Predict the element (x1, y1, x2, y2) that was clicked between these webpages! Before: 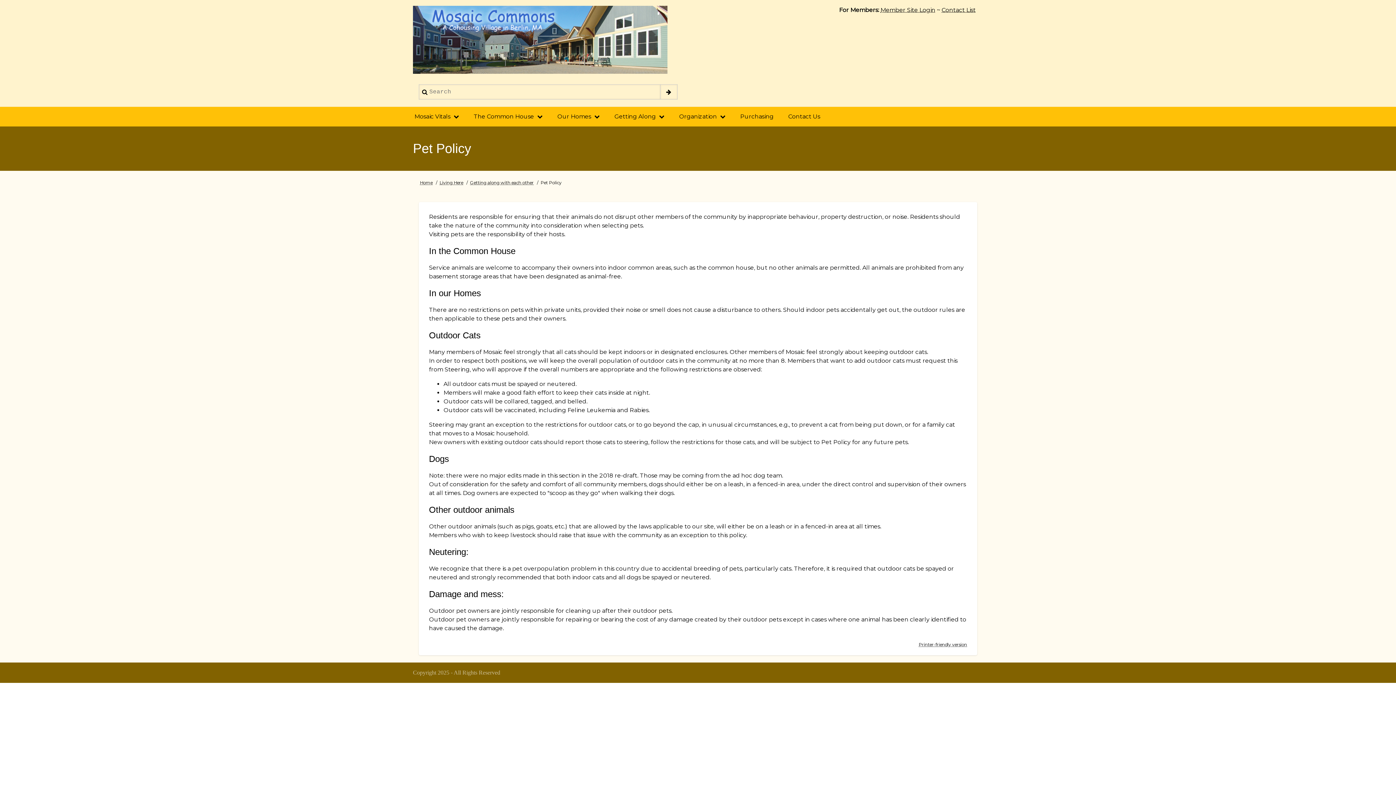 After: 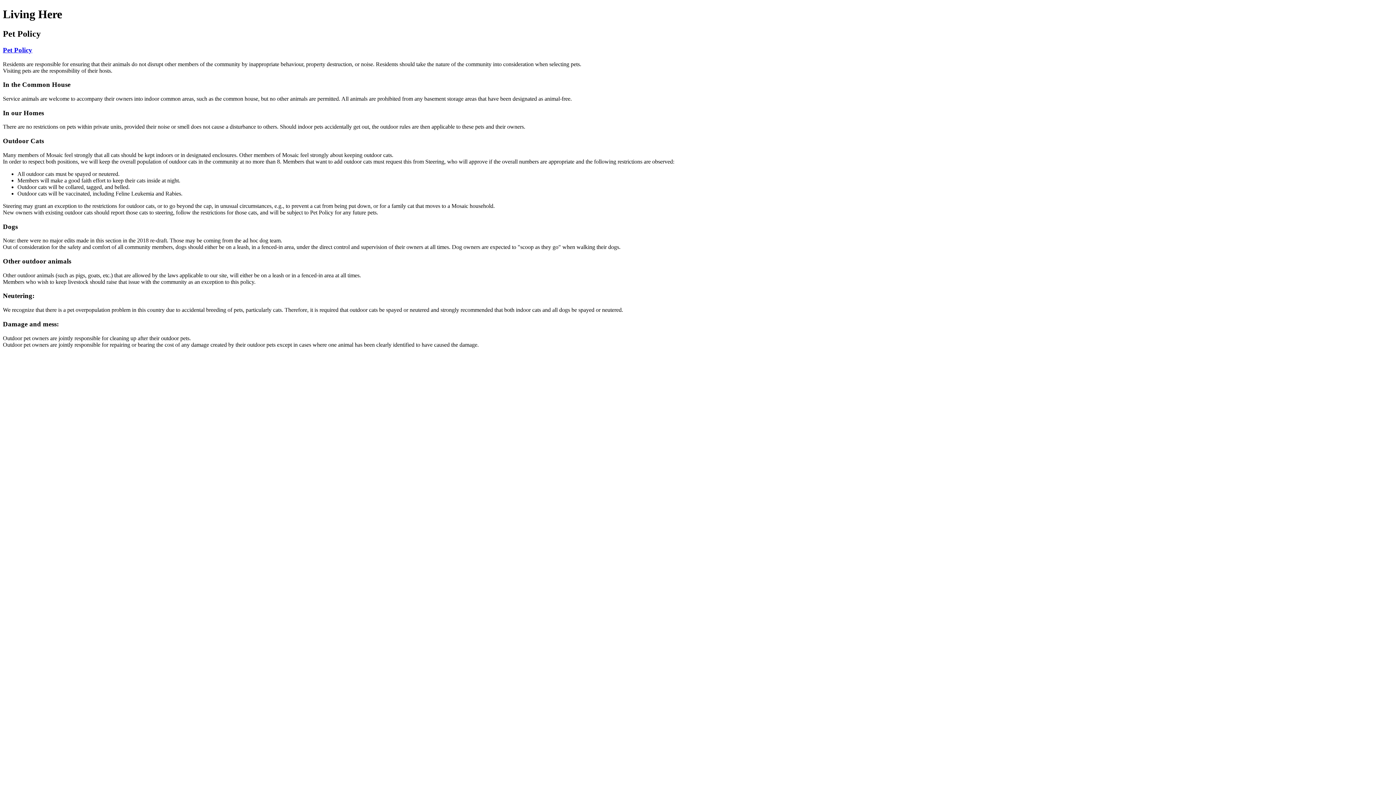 Action: label: Printer-friendly version bbox: (918, 641, 967, 648)